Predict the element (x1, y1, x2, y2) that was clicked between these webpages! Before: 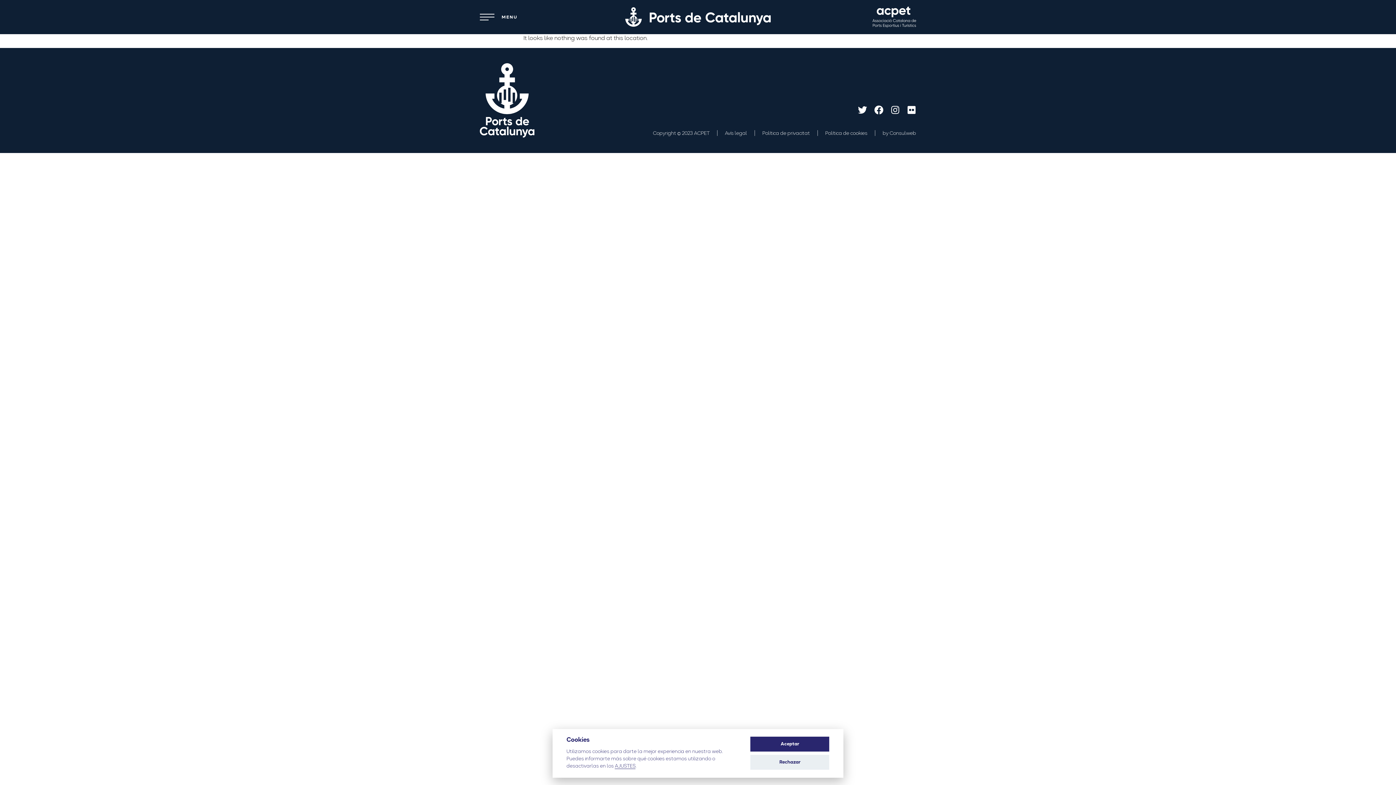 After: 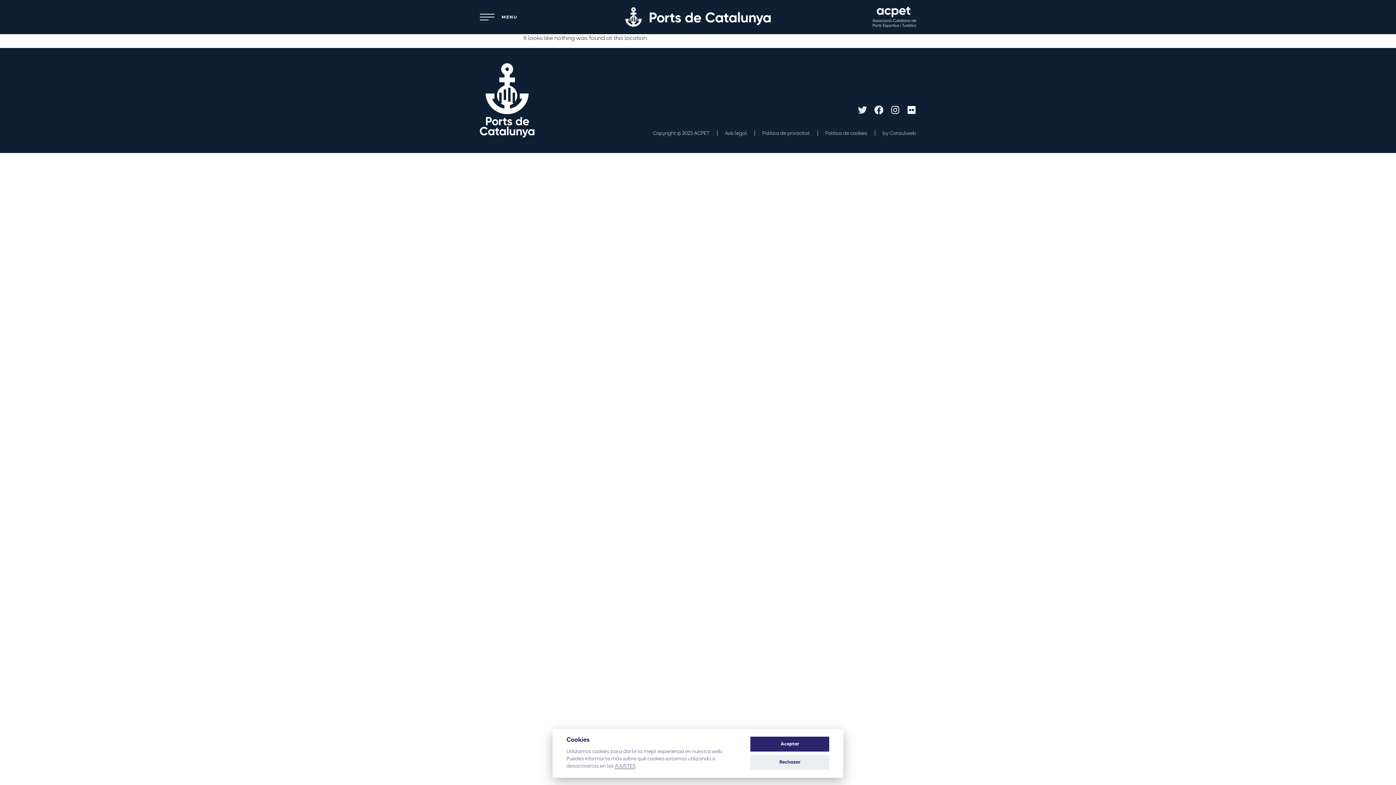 Action: label: Twitter bbox: (858, 105, 867, 114)